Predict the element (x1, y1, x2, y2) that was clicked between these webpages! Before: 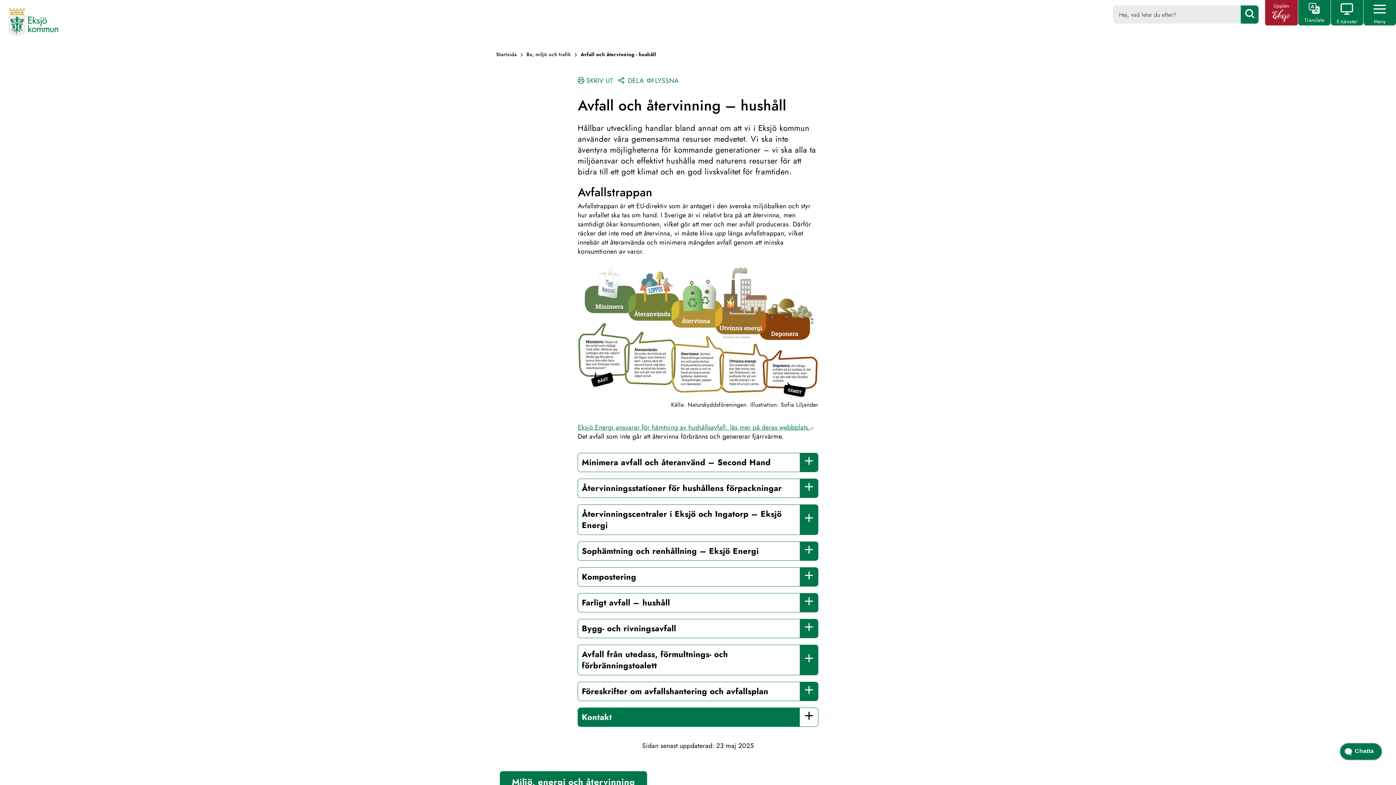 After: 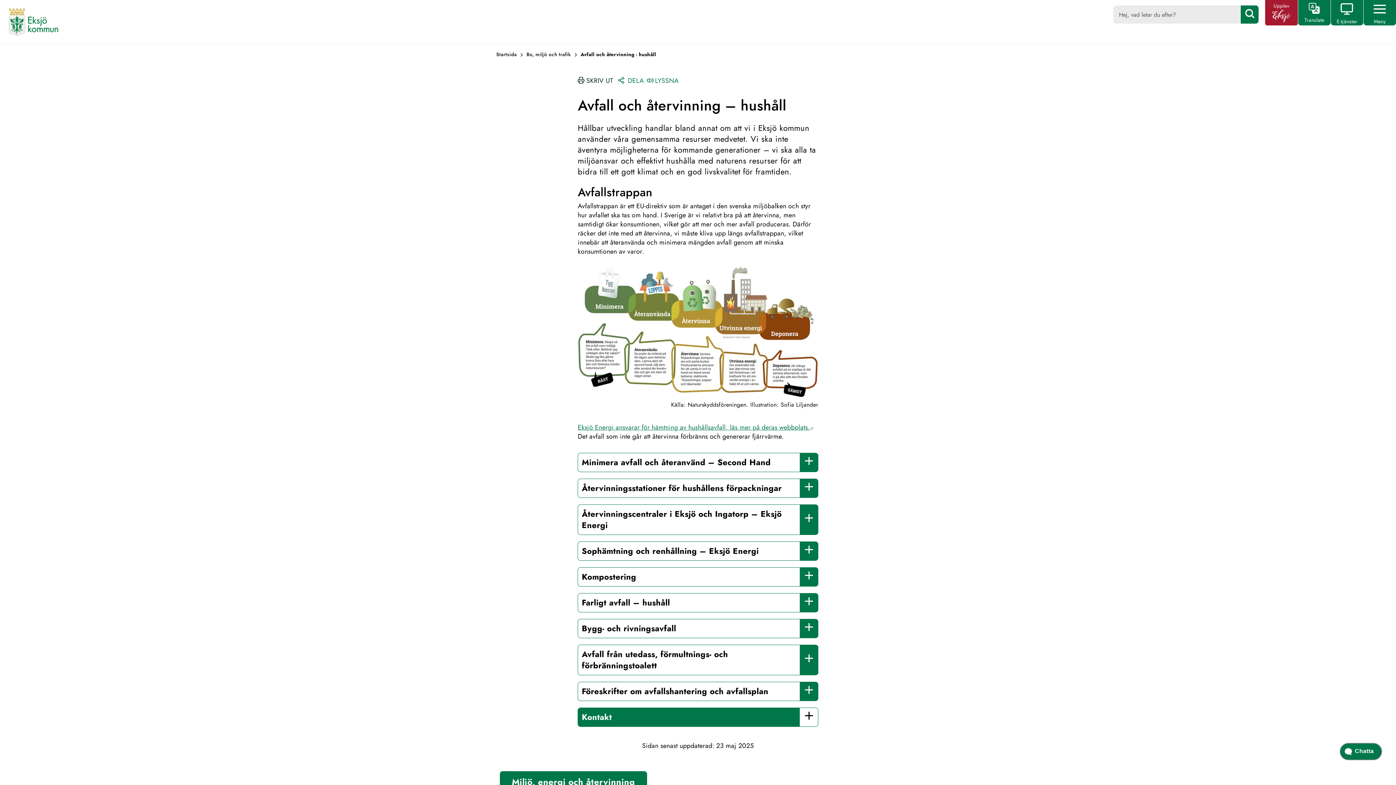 Action: label: SKRIV UT  bbox: (577, 76, 617, 85)